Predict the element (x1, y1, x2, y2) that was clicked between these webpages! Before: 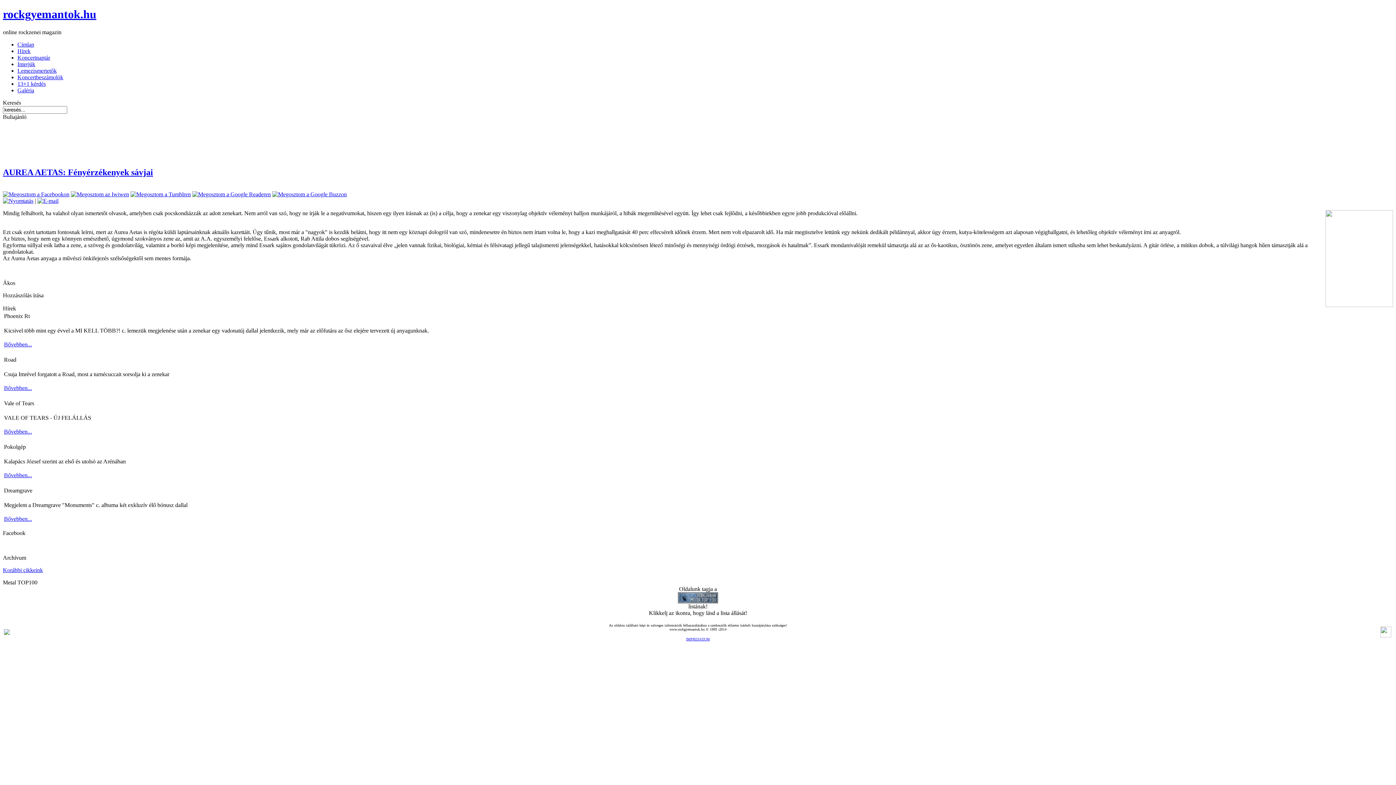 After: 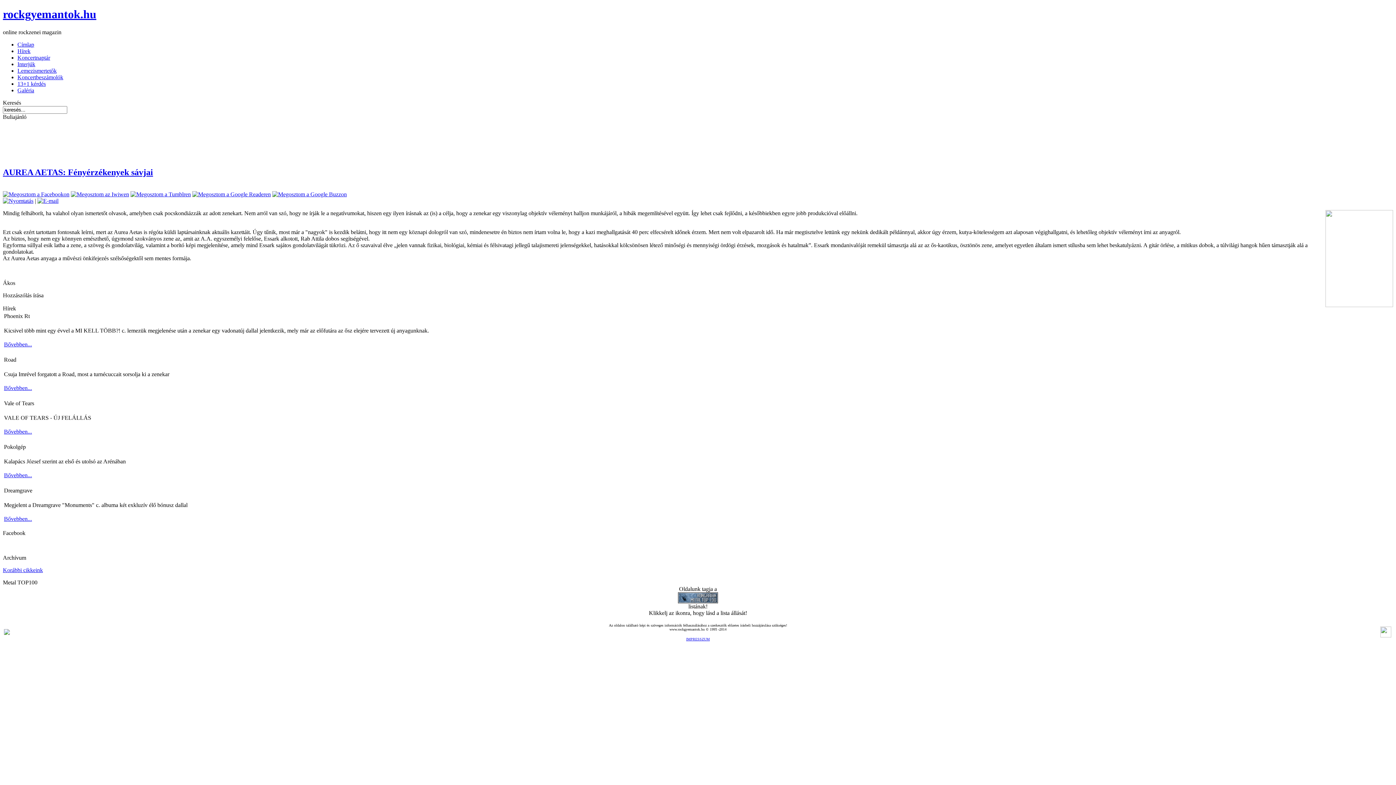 Action: bbox: (2, 167, 153, 177) label: AUREA AETAS: Fényérzékenyek sávjai